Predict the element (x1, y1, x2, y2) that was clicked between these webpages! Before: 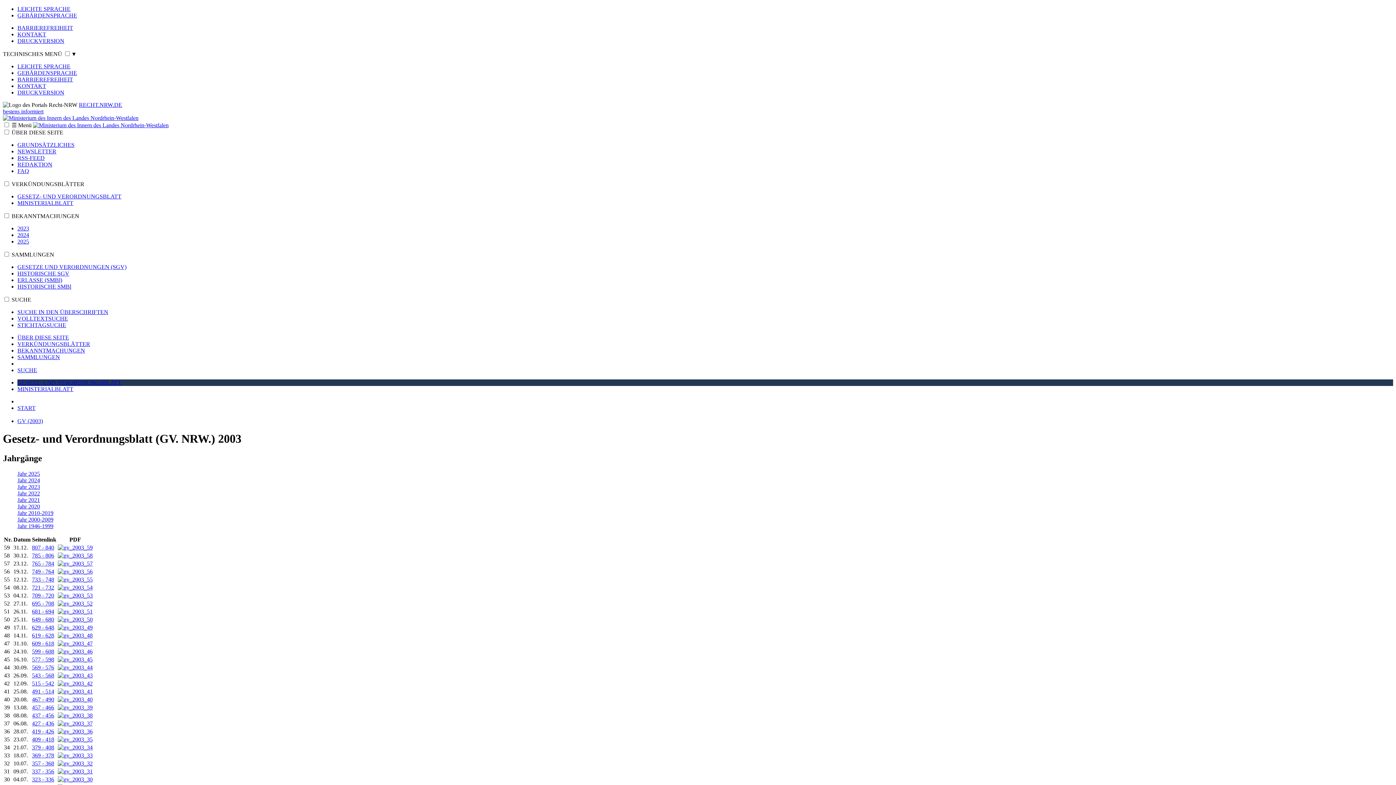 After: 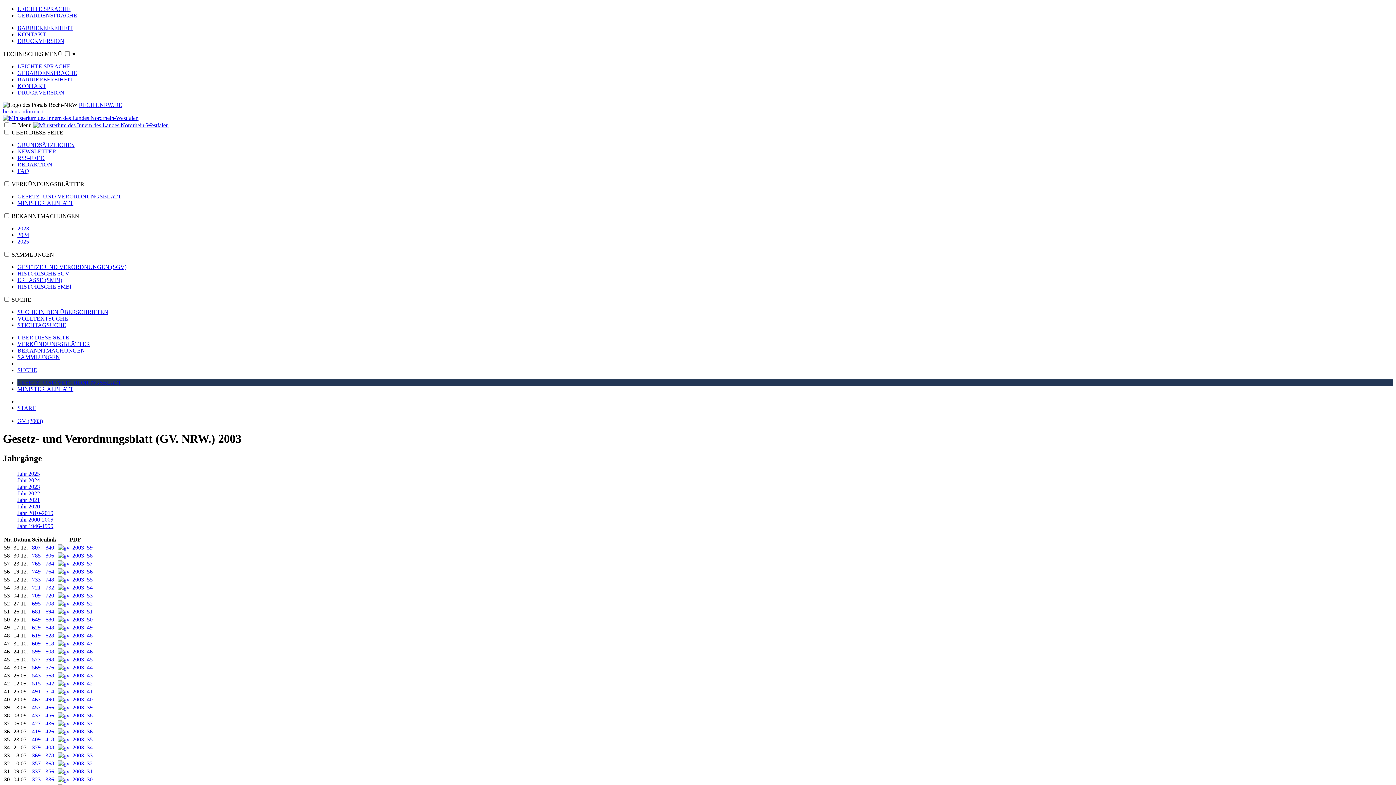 Action: bbox: (57, 768, 92, 774)